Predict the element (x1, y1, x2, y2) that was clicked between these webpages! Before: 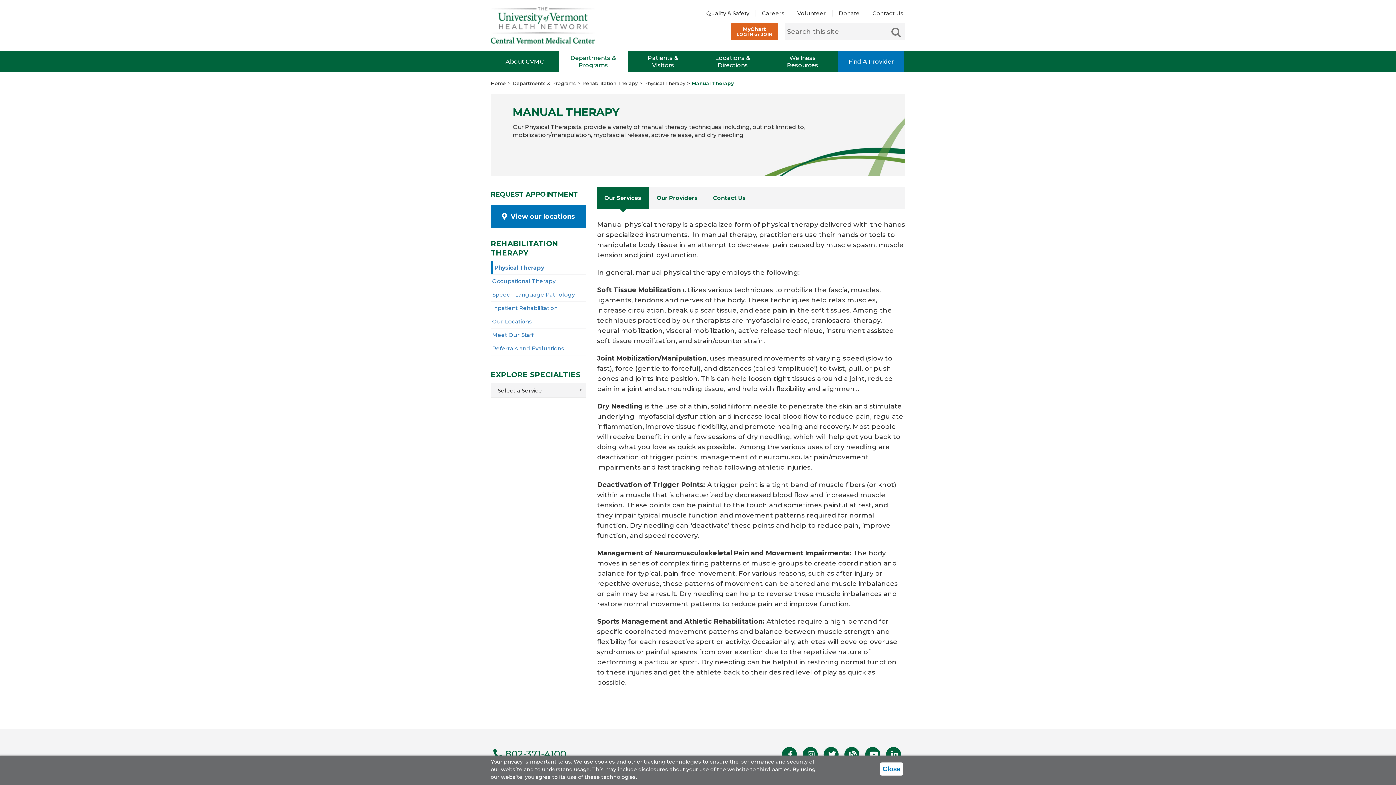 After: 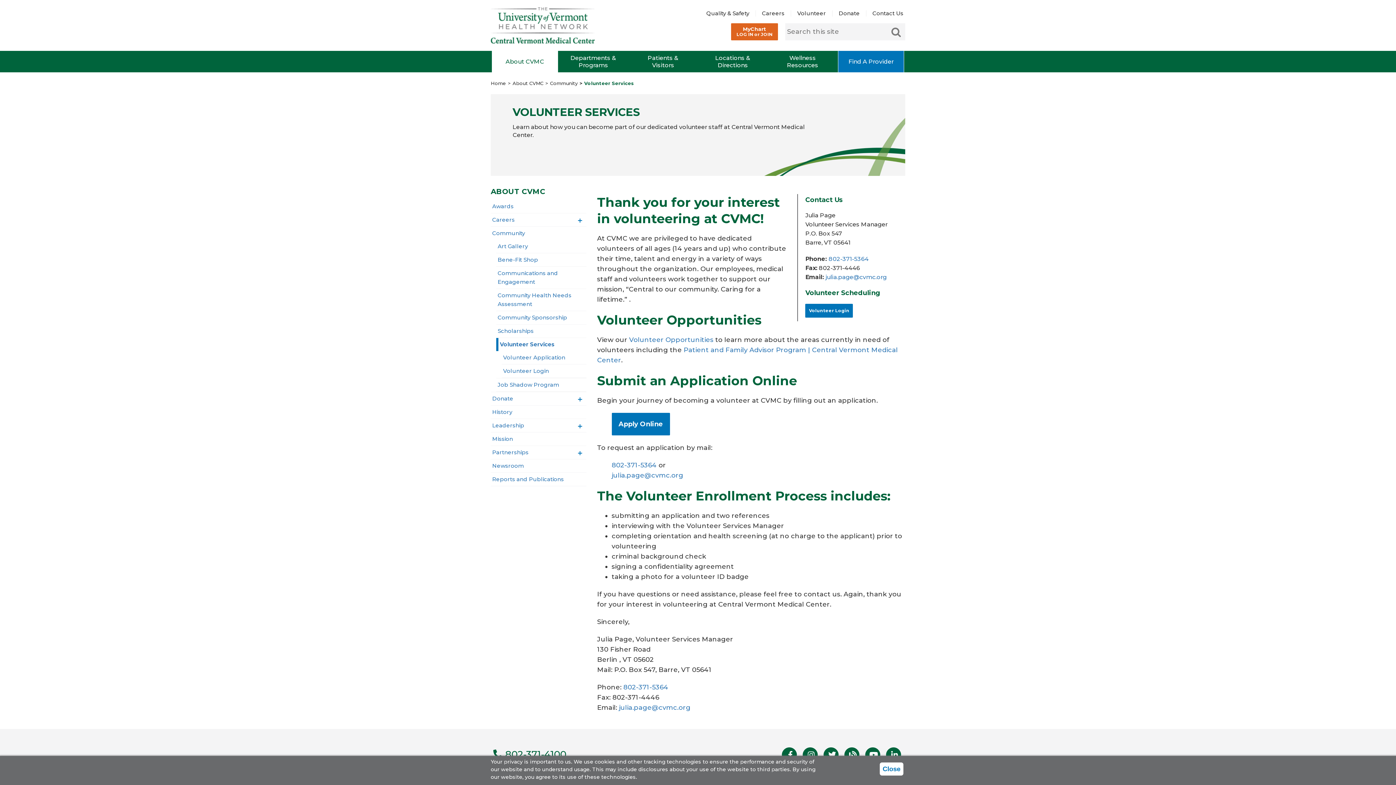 Action: bbox: (795, 7, 828, 19) label: Volunteer